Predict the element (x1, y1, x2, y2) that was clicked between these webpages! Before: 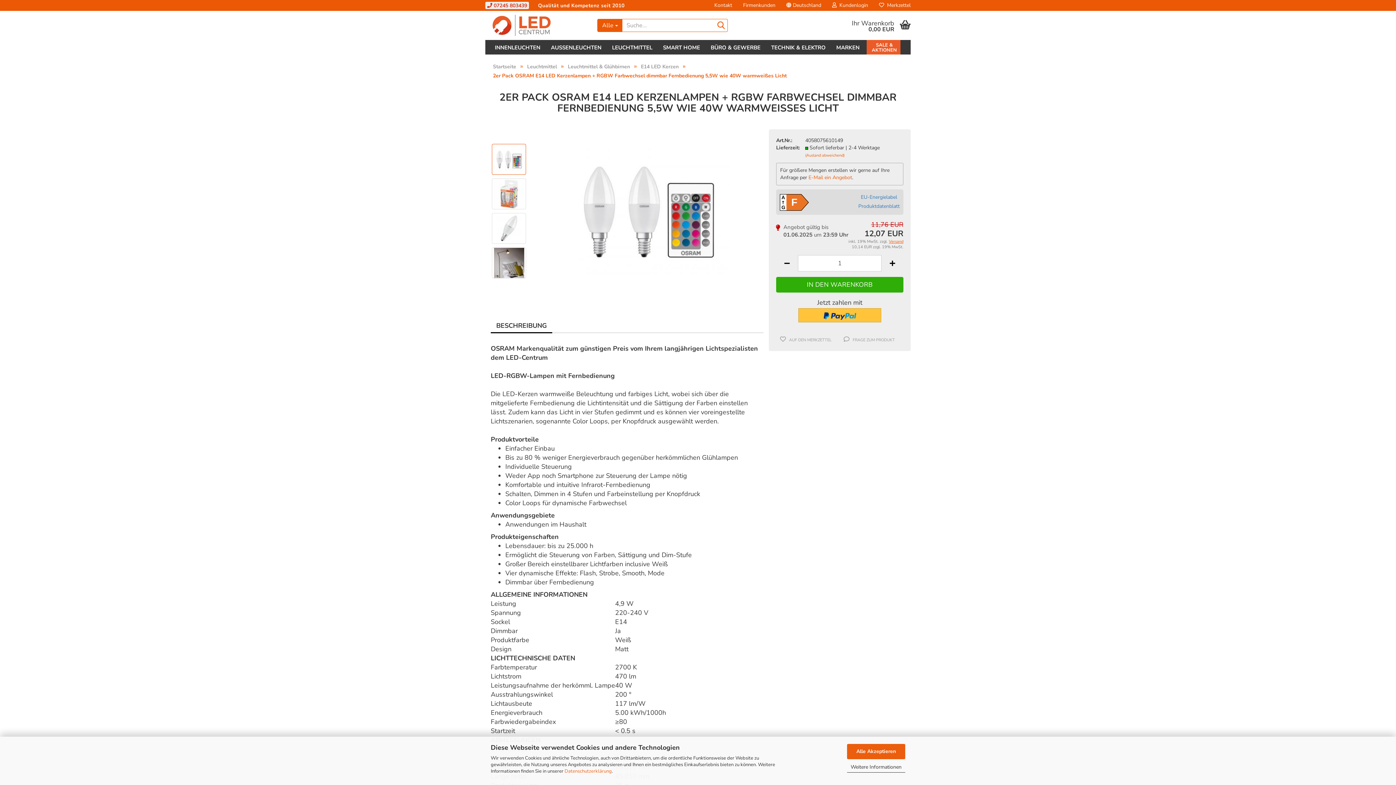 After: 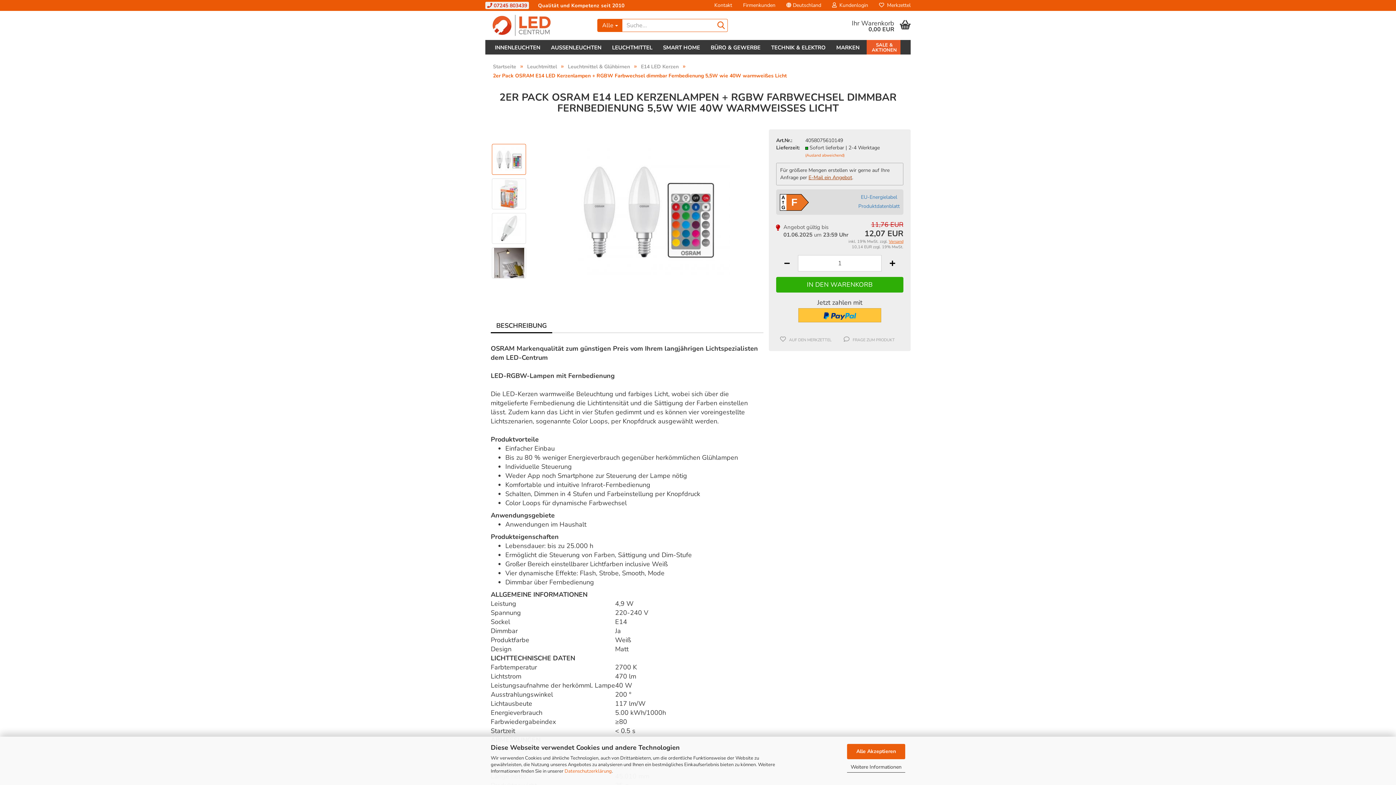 Action: label: E-Mail ein Angebot bbox: (808, 174, 852, 181)